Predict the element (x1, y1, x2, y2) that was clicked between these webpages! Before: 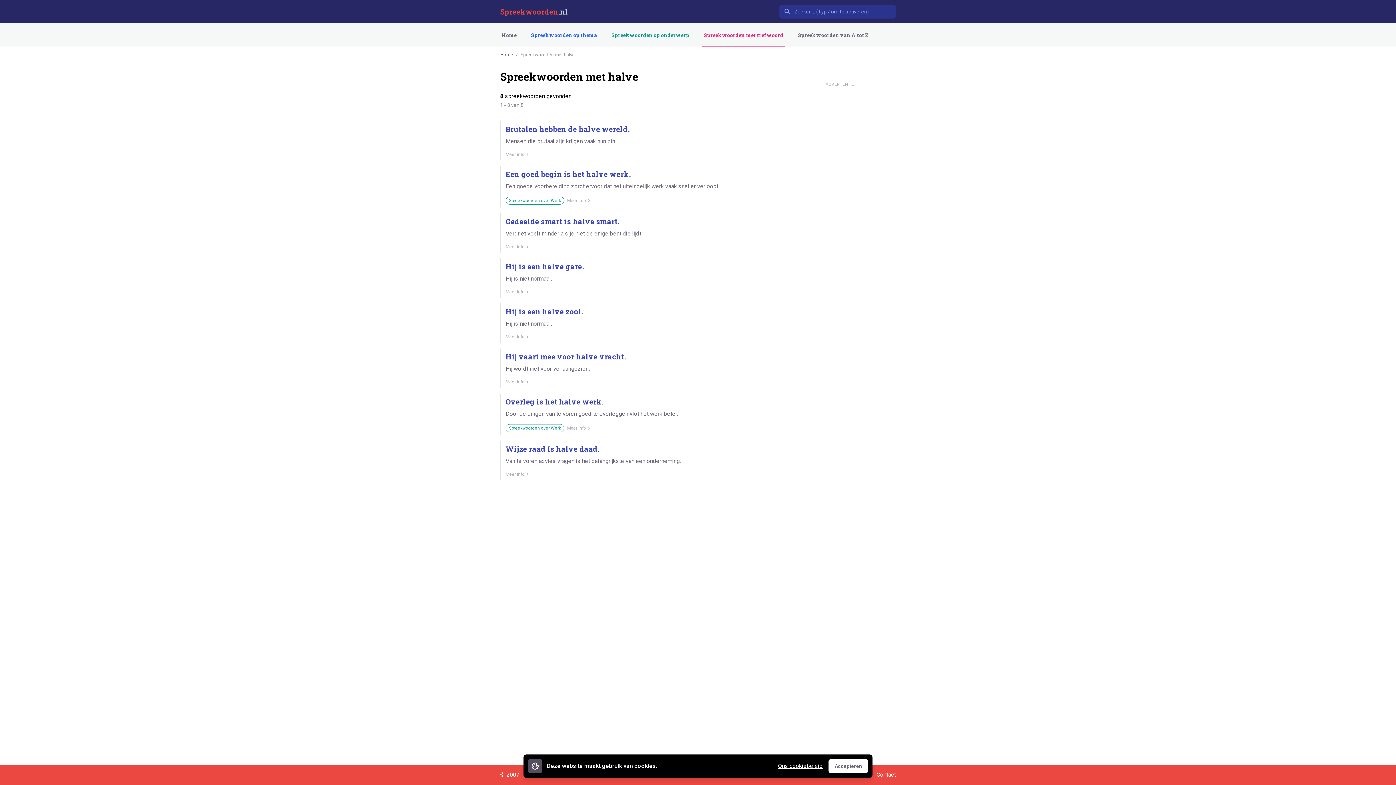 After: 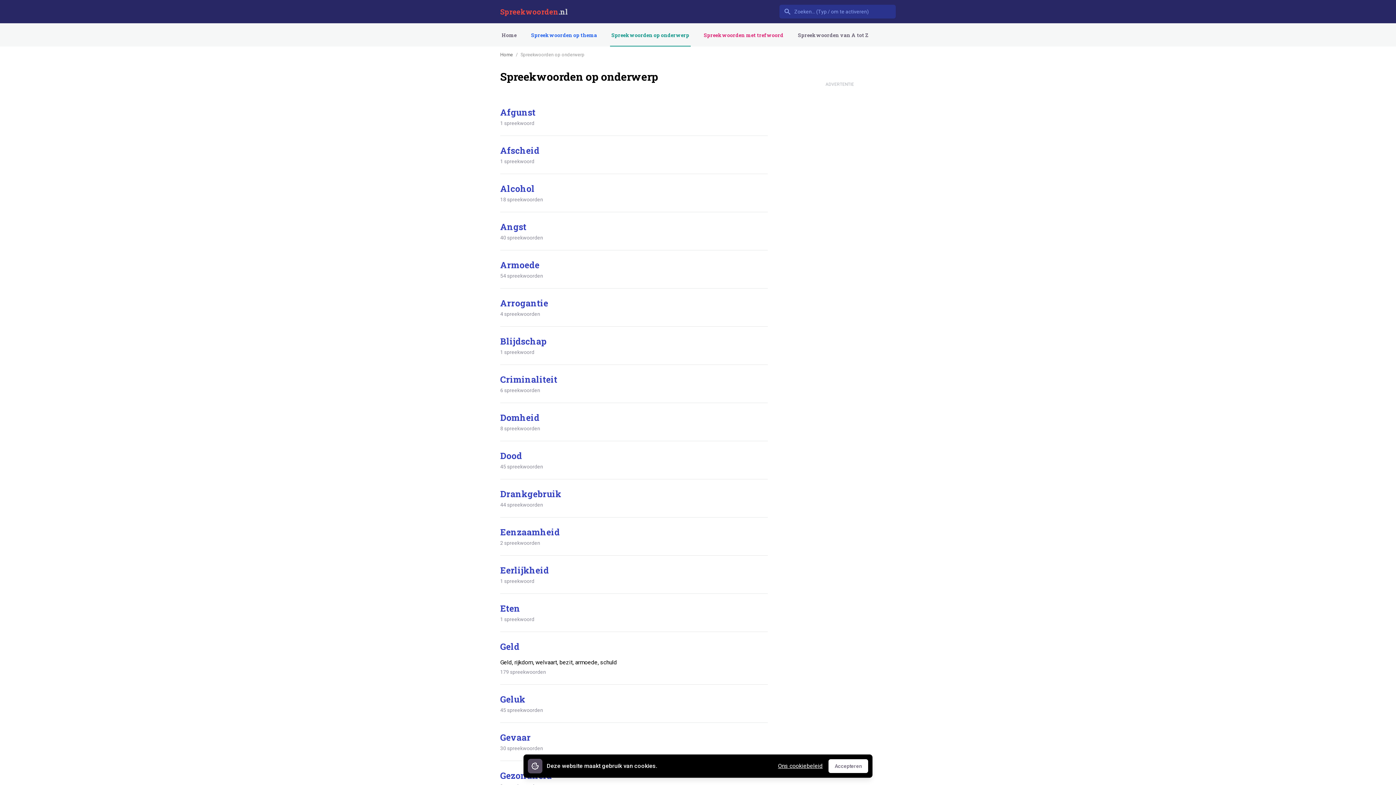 Action: bbox: (610, 23, 690, 46) label: Spreekwoorden op onderwerp